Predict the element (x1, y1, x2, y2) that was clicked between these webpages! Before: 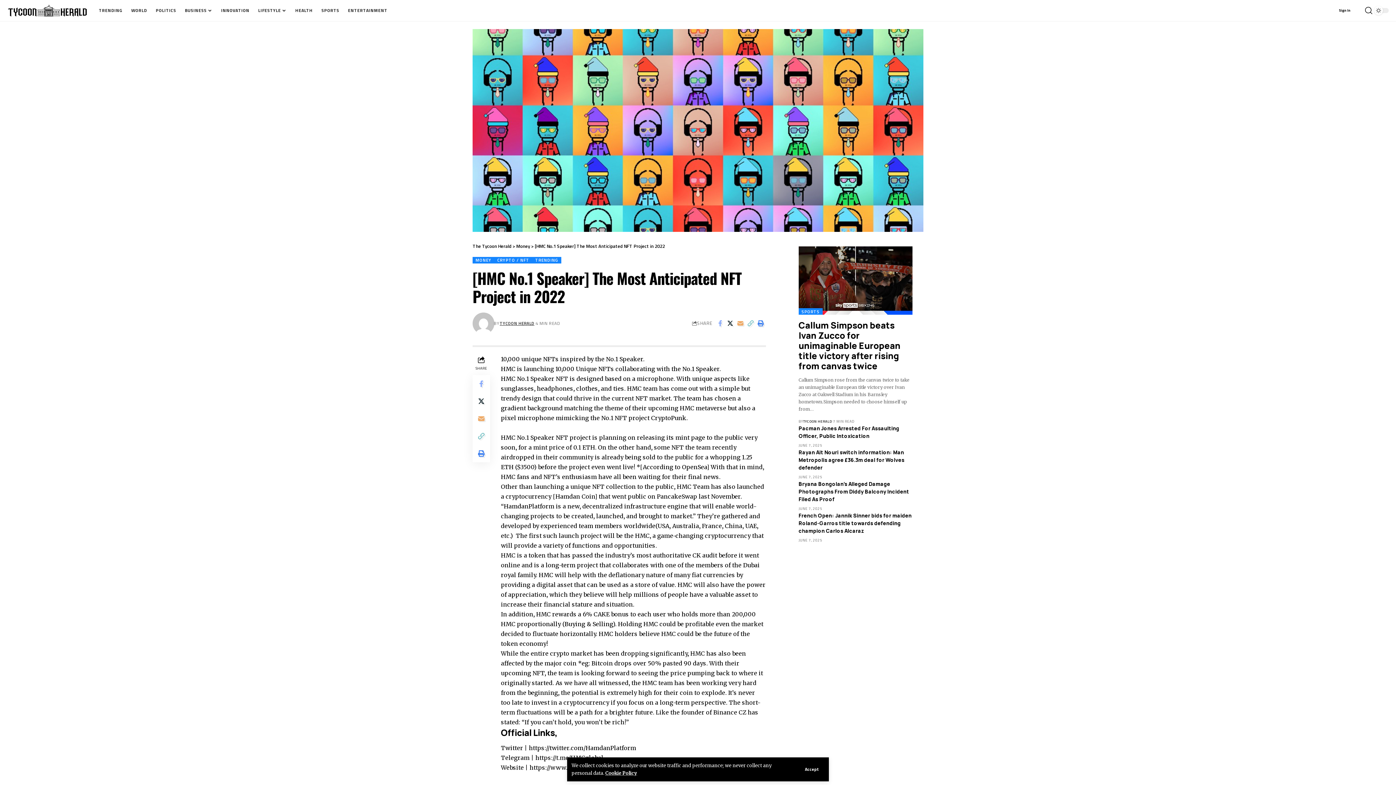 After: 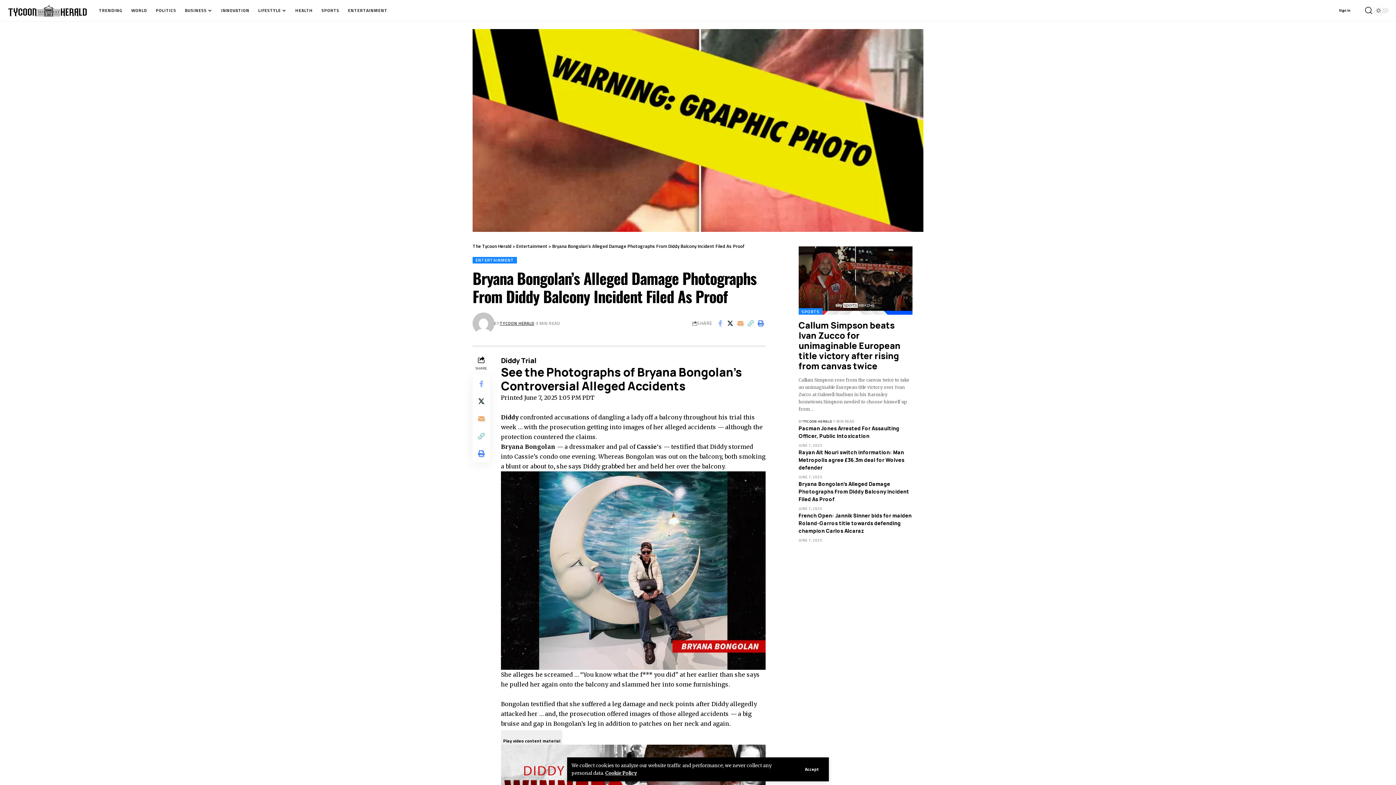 Action: label: Bryana Bongolan’s Alleged Damage Photographs From Diddy Balcony Incident Filed As Proof bbox: (798, 480, 909, 502)